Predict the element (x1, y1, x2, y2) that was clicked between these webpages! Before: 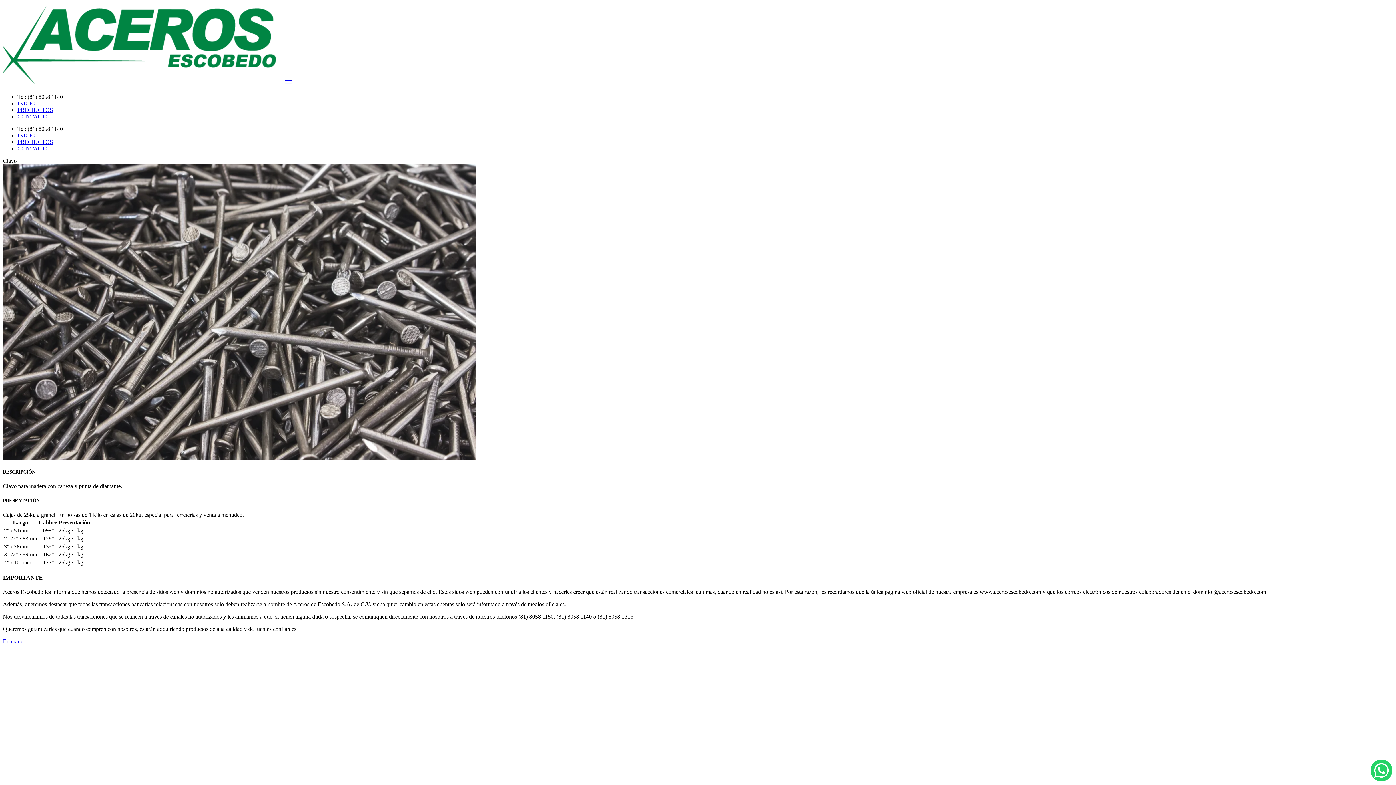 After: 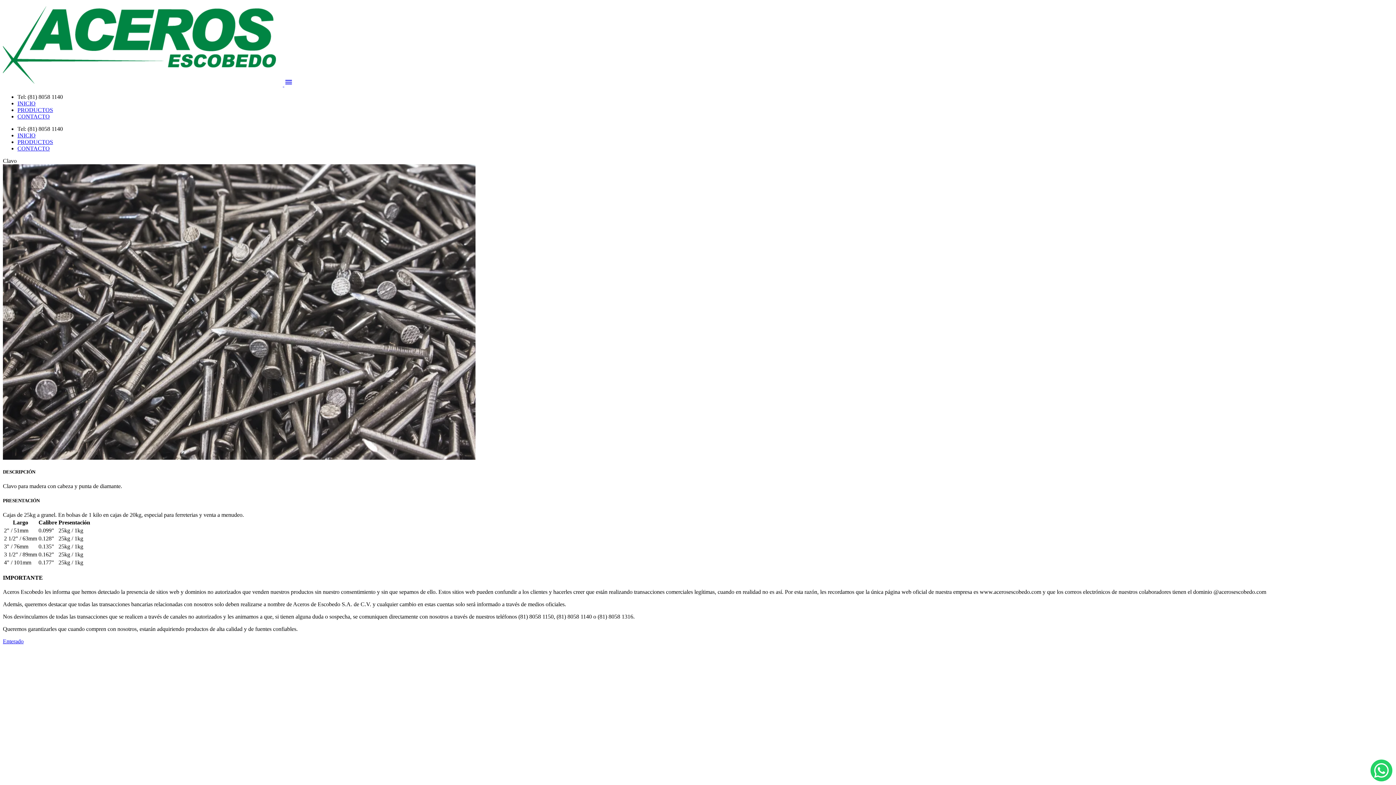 Action: label: menu bbox: (284, 81, 293, 87)